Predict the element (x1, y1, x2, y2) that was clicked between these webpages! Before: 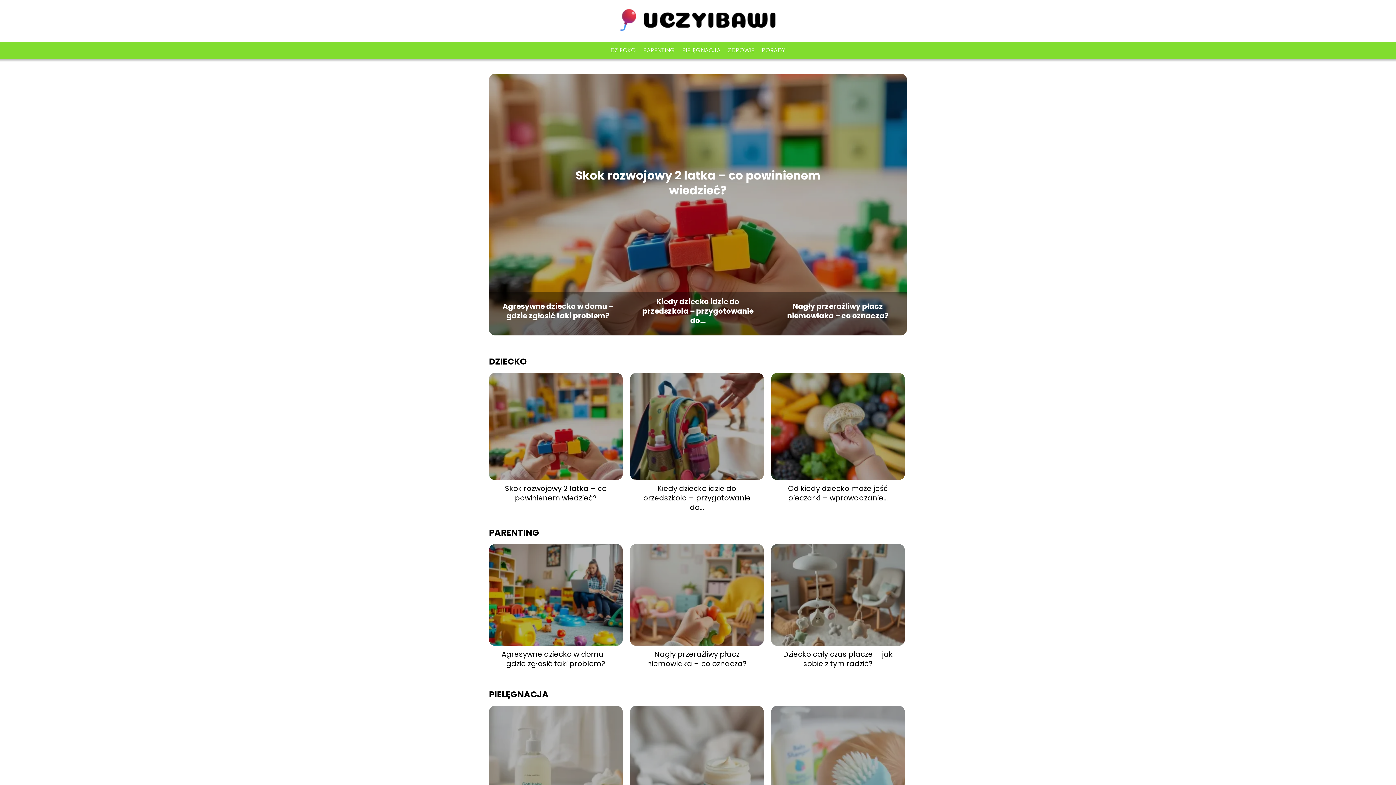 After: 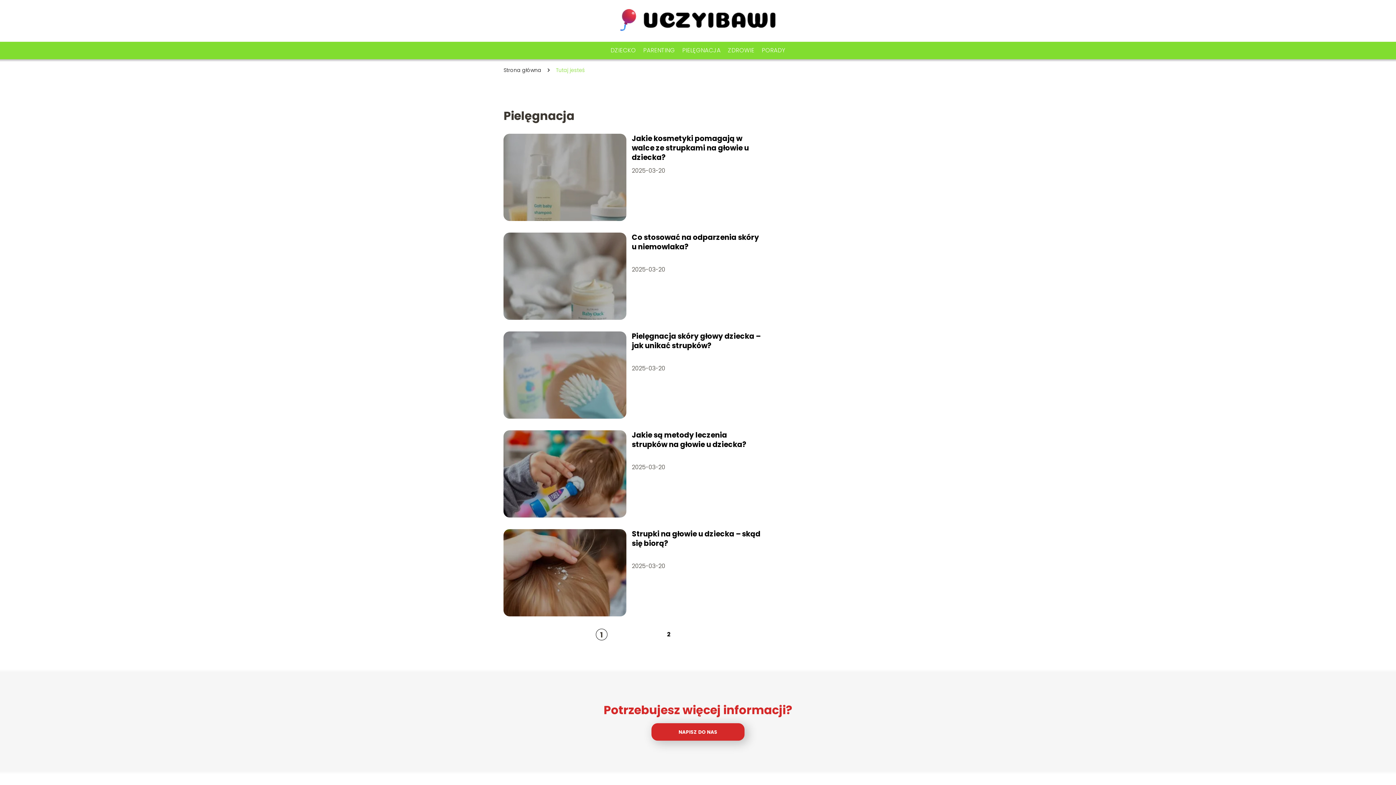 Action: bbox: (682, 46, 720, 54) label: PIELĘGNACJA